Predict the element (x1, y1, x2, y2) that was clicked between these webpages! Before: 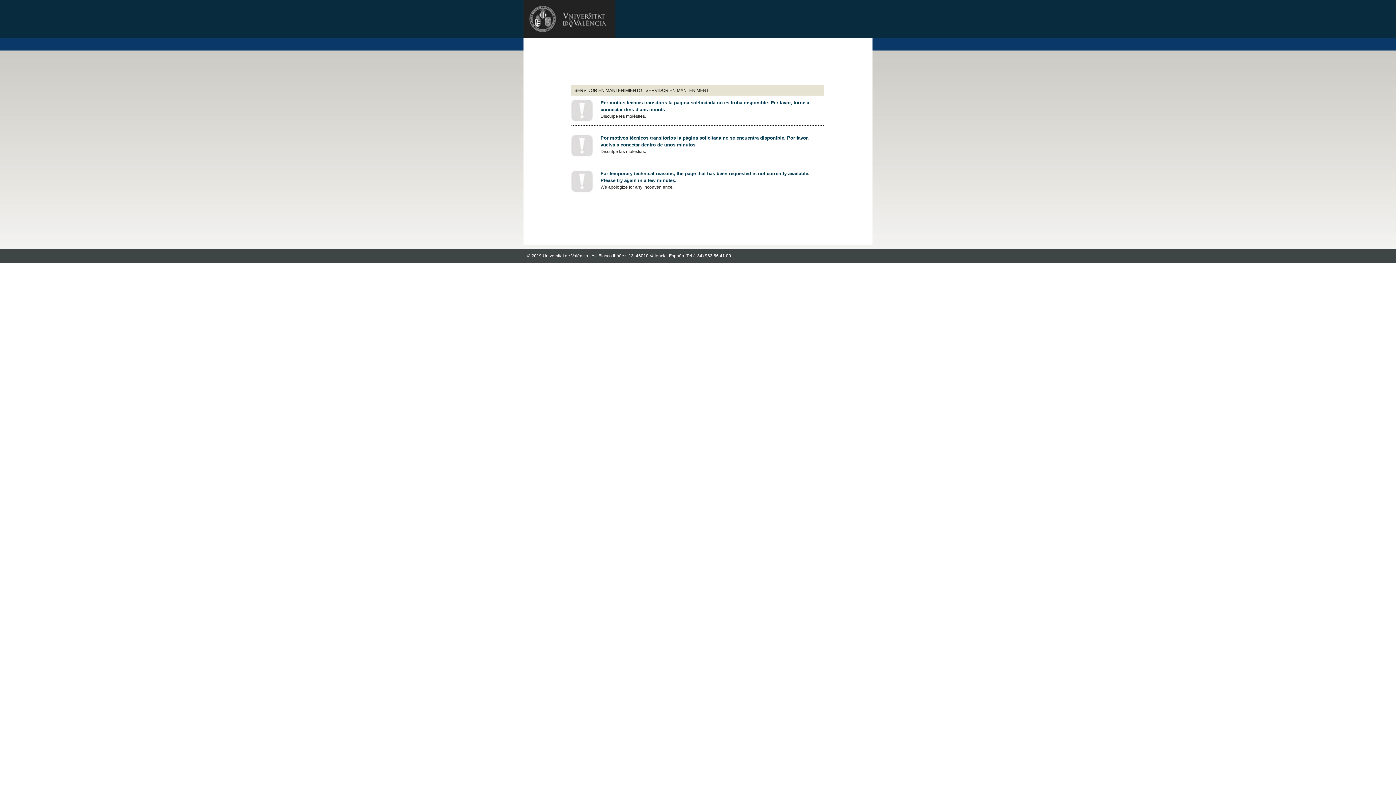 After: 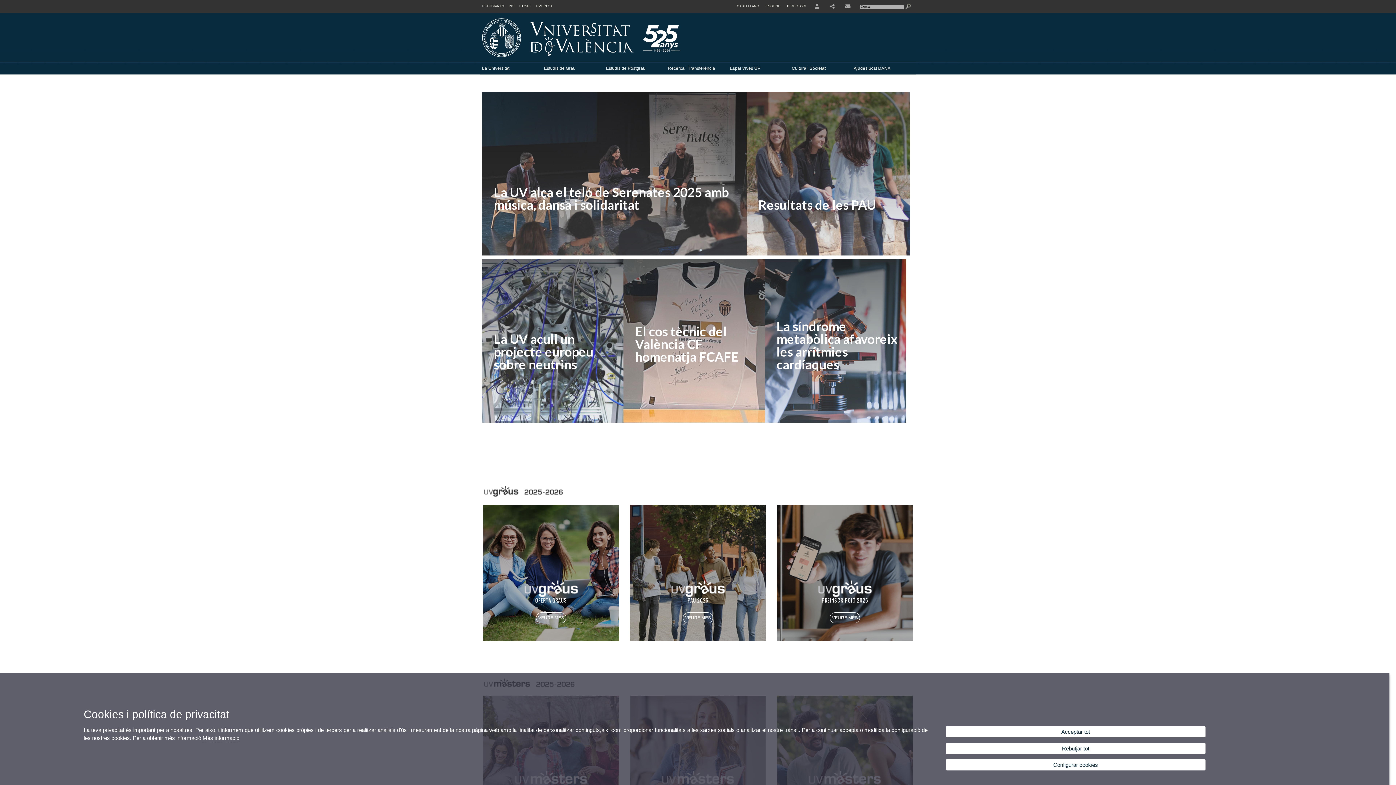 Action: bbox: (523, 32, 615, 39)